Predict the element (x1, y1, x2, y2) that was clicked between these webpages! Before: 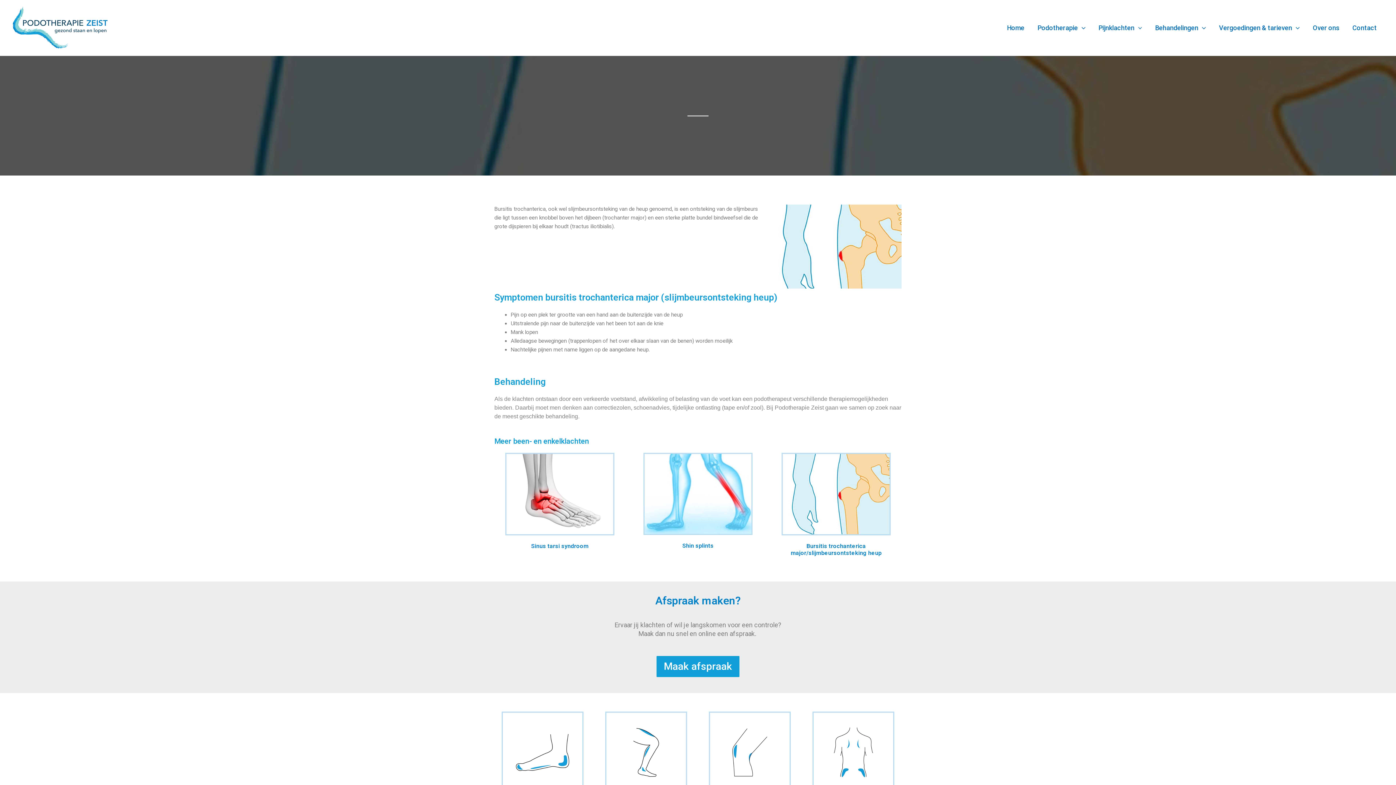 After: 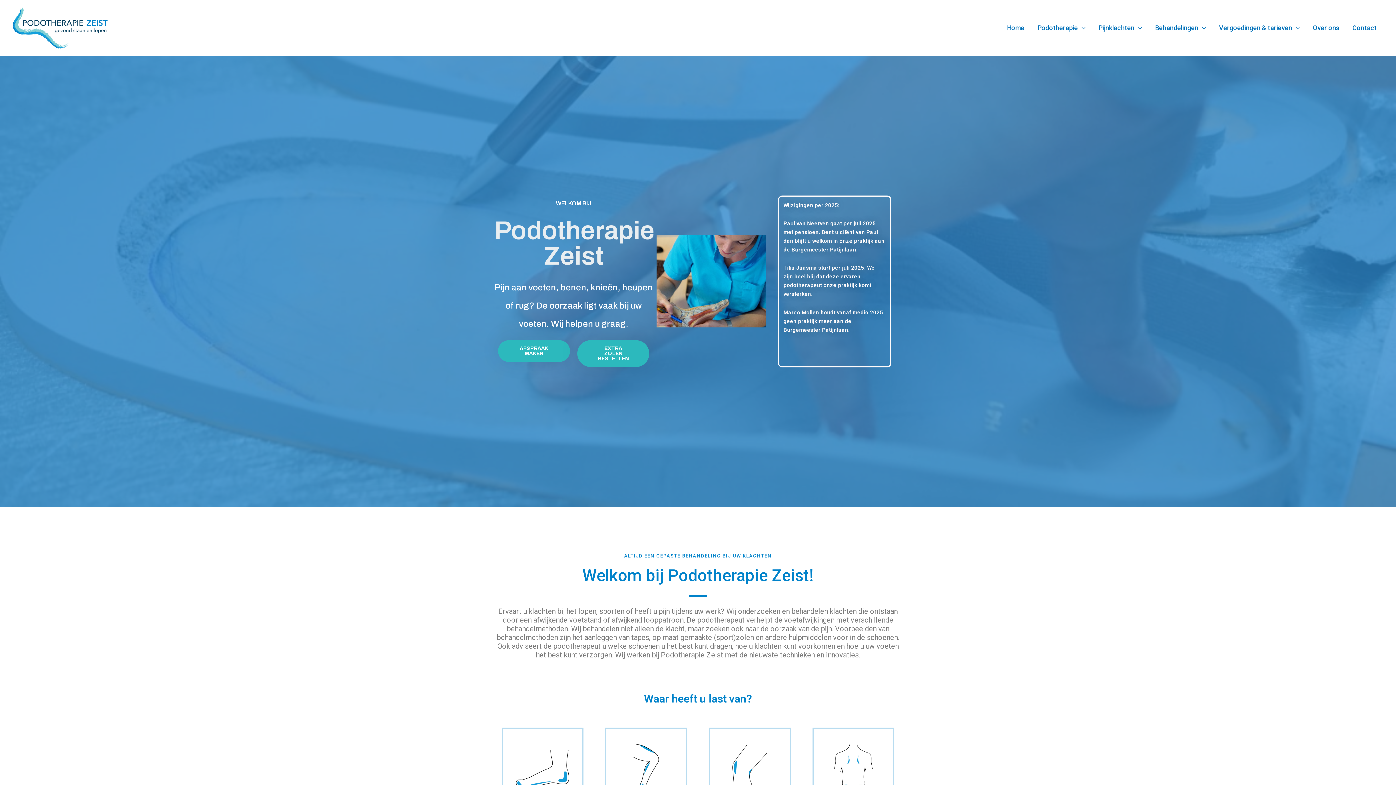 Action: bbox: (1000, 13, 1031, 42) label: Home